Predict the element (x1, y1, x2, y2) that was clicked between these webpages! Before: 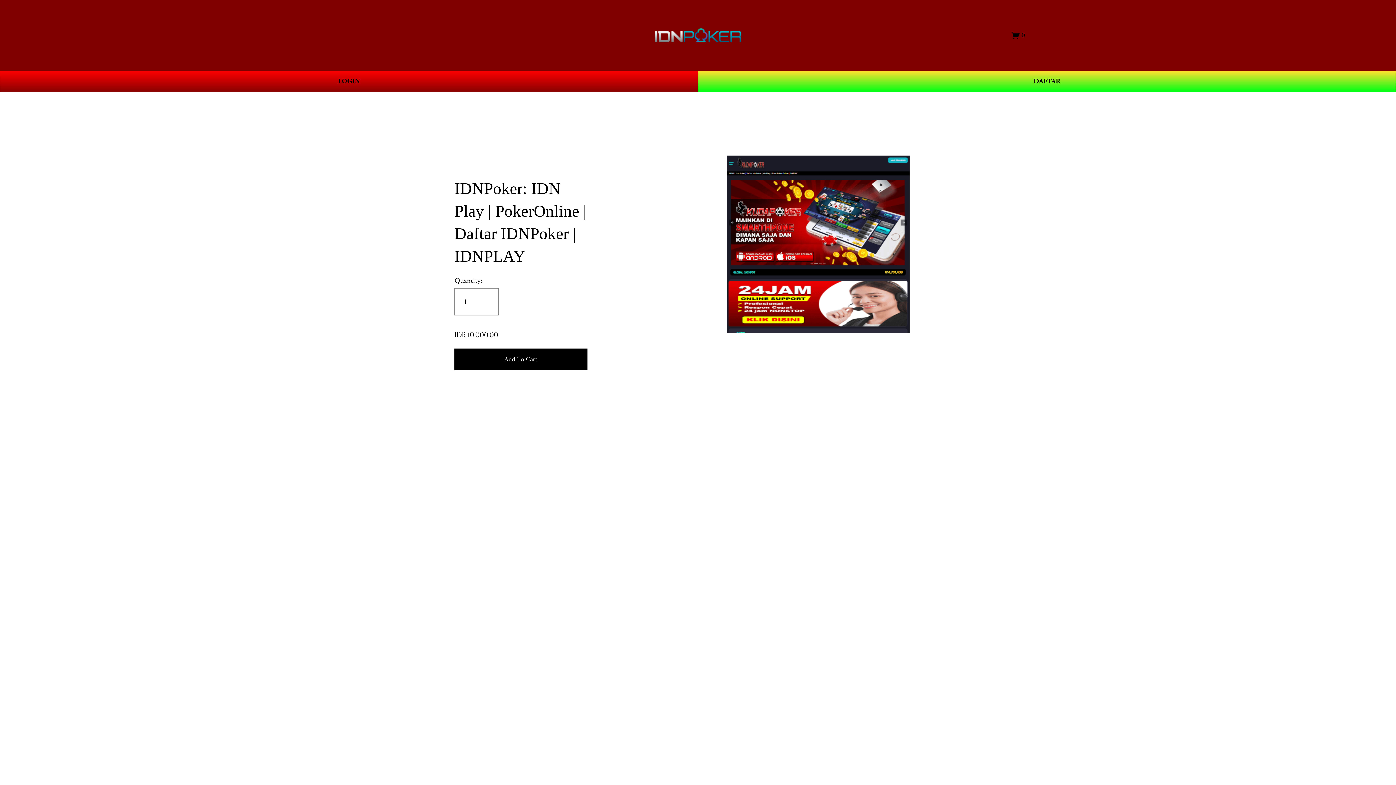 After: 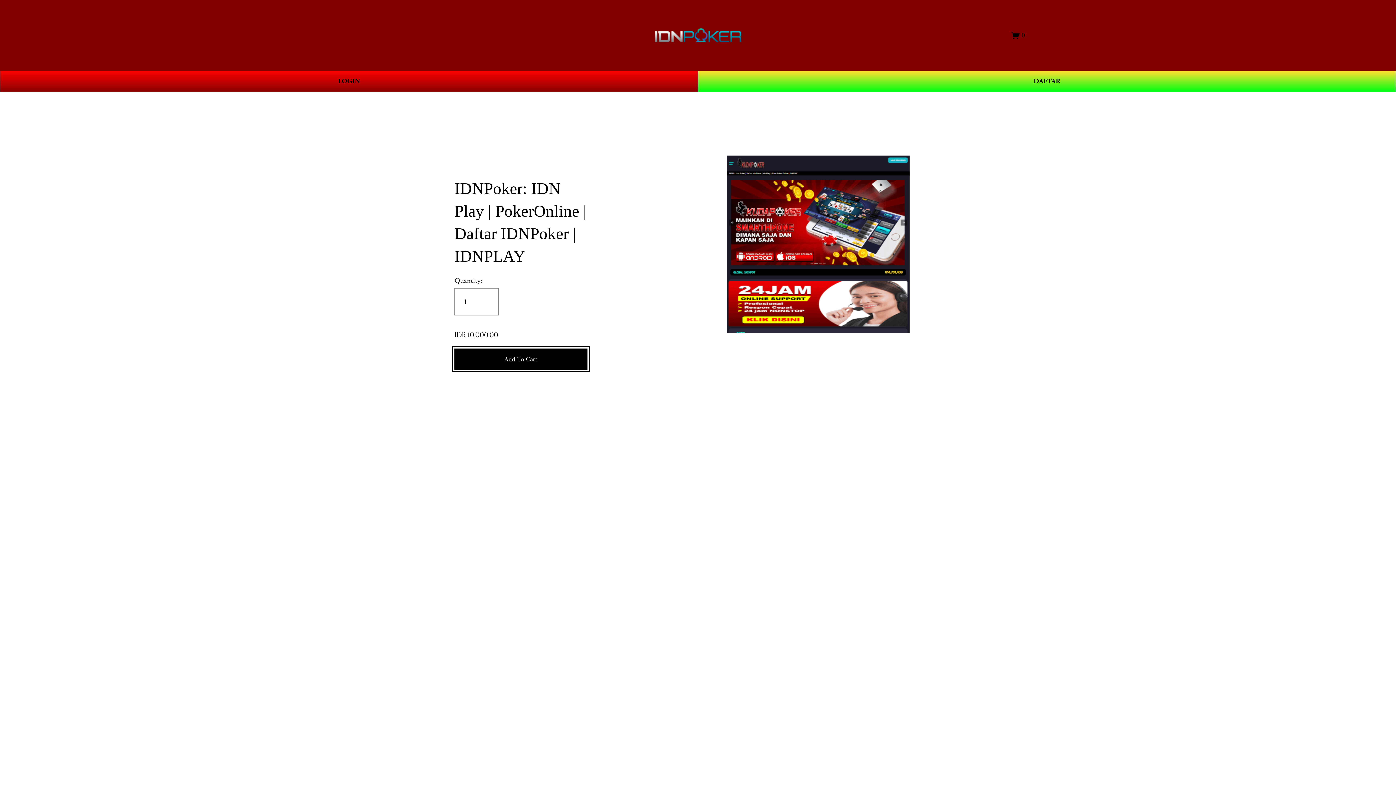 Action: label: Add To Cart bbox: (454, 354, 587, 363)